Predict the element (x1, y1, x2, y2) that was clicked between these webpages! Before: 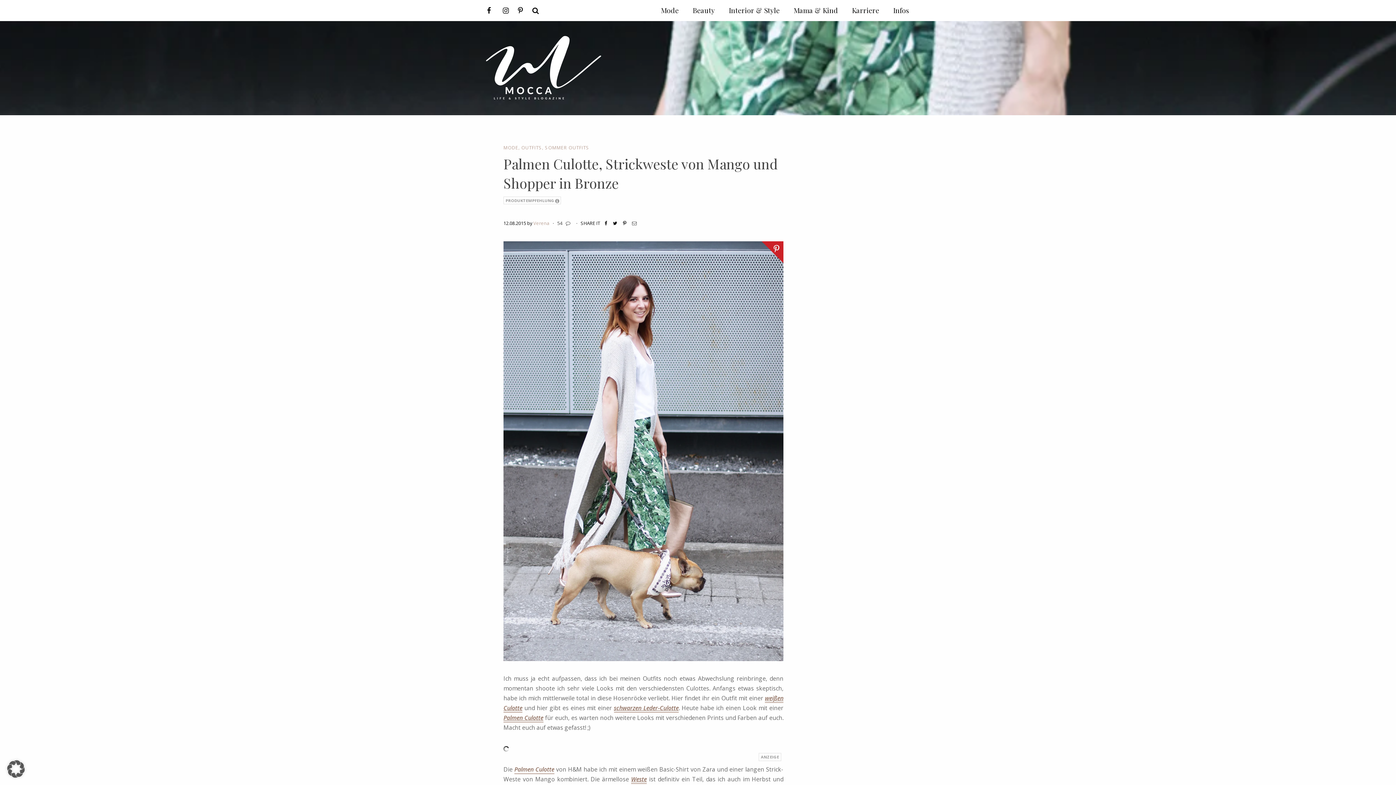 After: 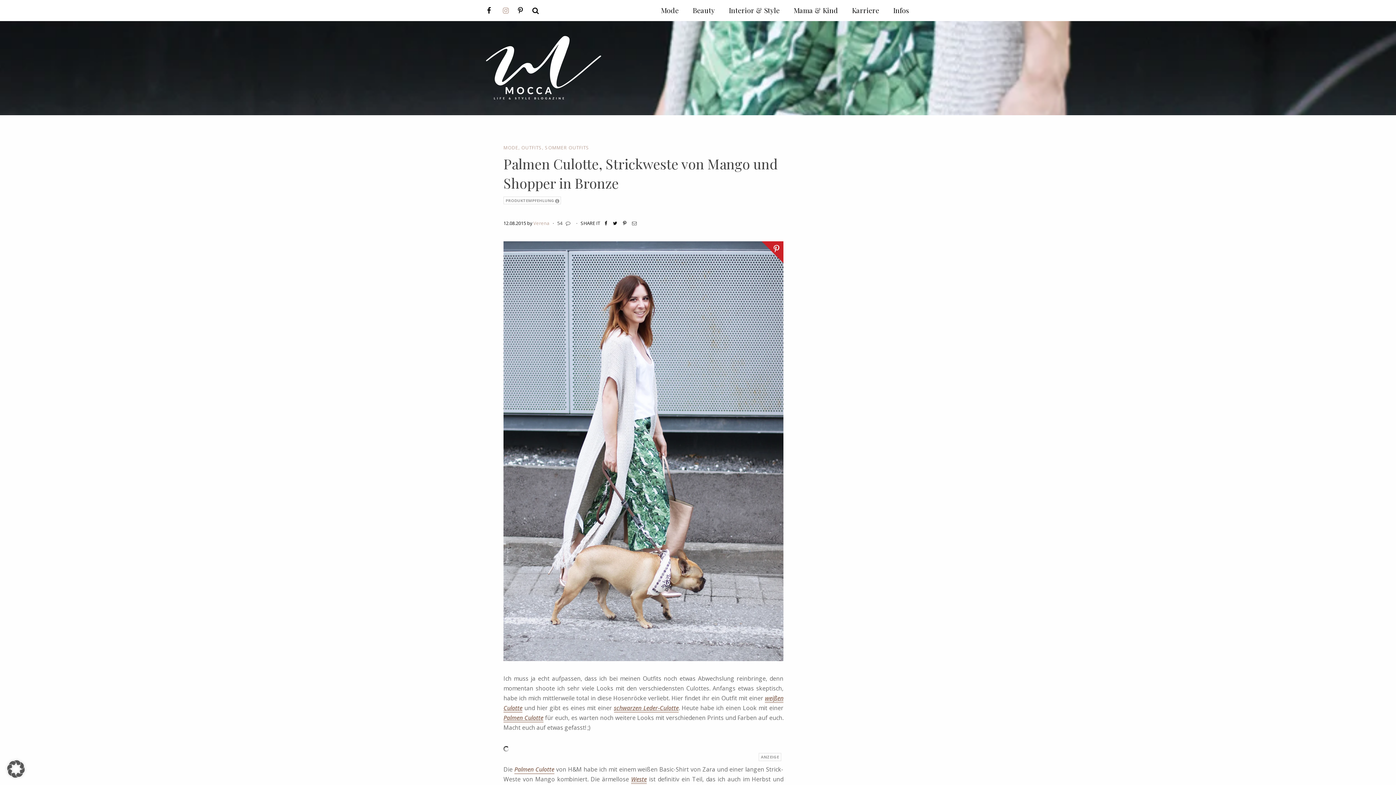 Action: bbox: (498, 0, 513, 21)